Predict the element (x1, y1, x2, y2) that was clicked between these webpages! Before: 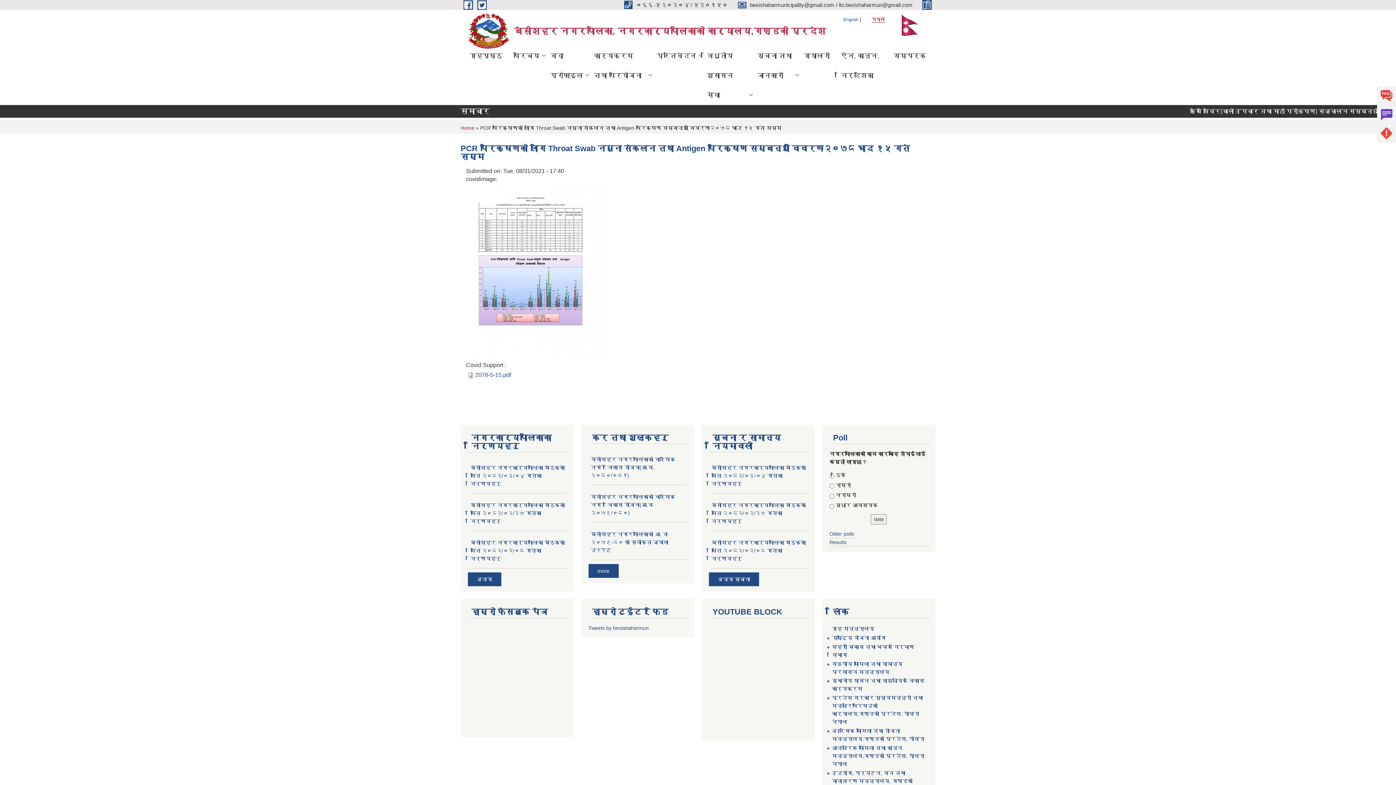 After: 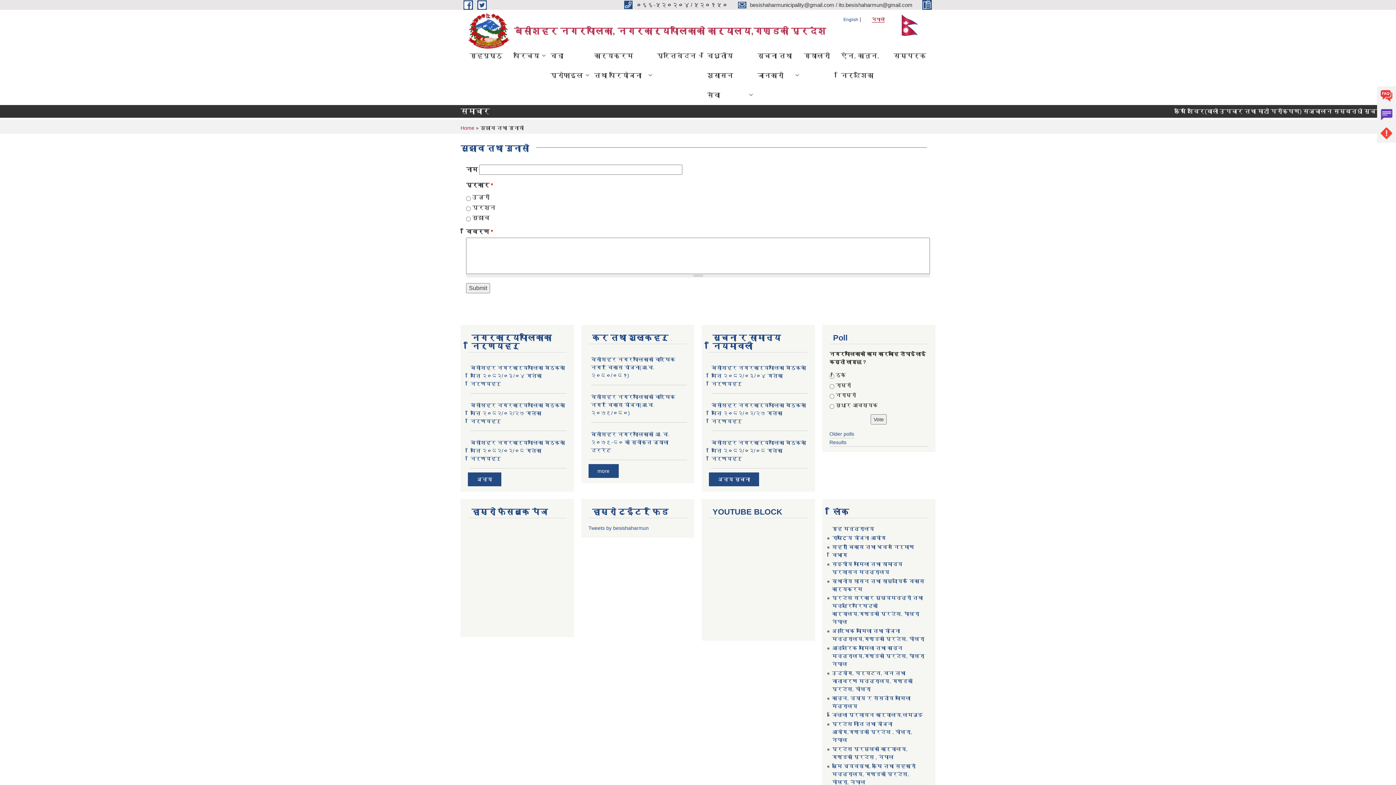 Action: bbox: (1377, 105, 1396, 124) label: Complain